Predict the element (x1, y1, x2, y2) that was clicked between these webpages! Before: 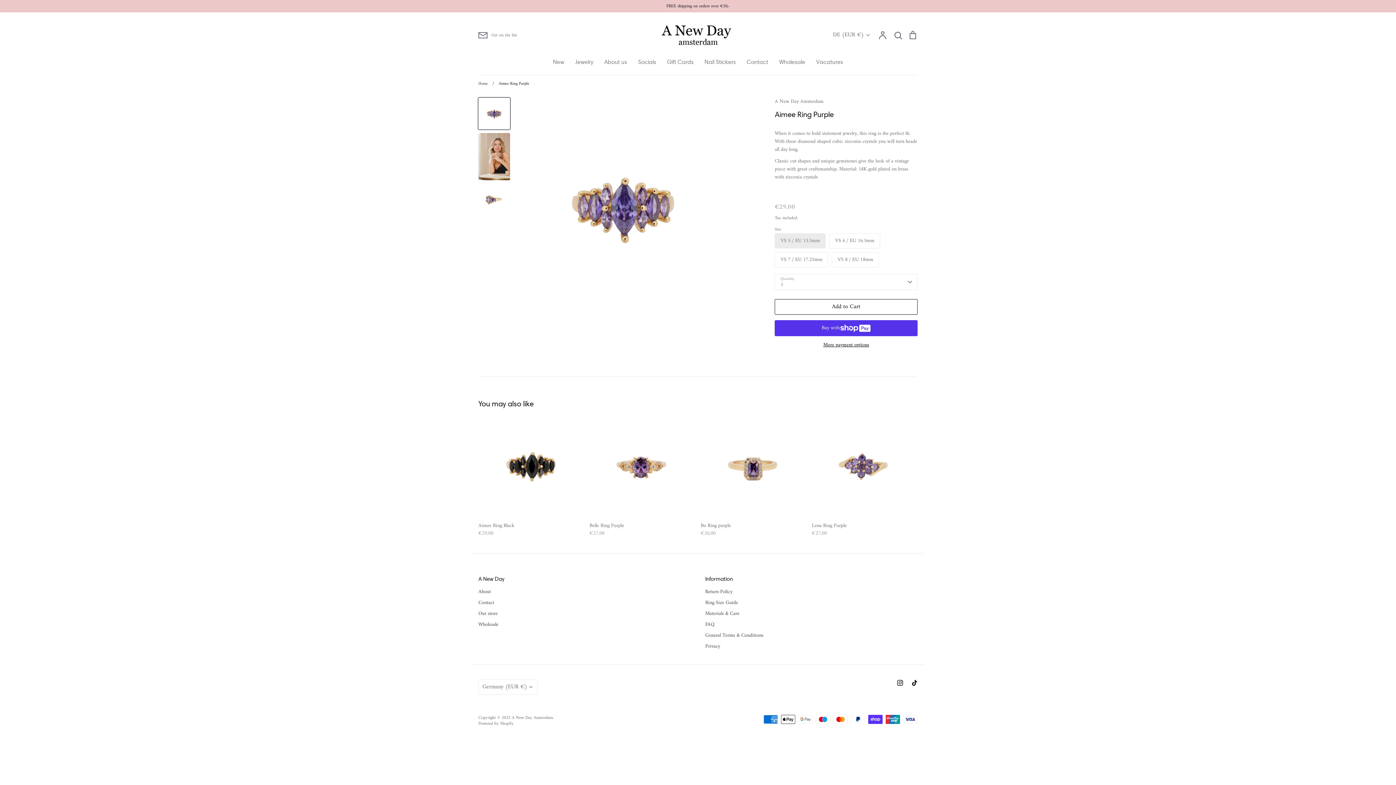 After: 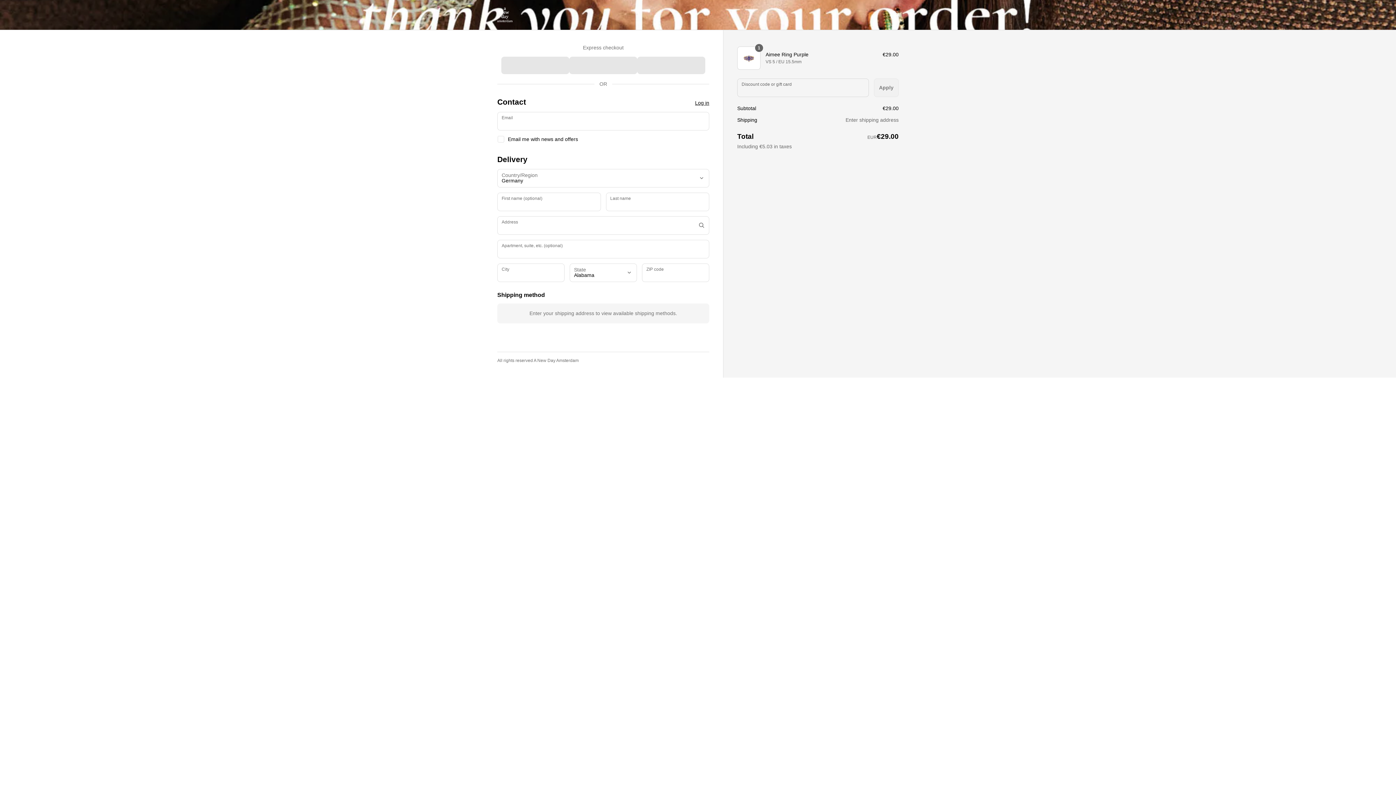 Action: label: More payment options bbox: (775, 341, 917, 349)